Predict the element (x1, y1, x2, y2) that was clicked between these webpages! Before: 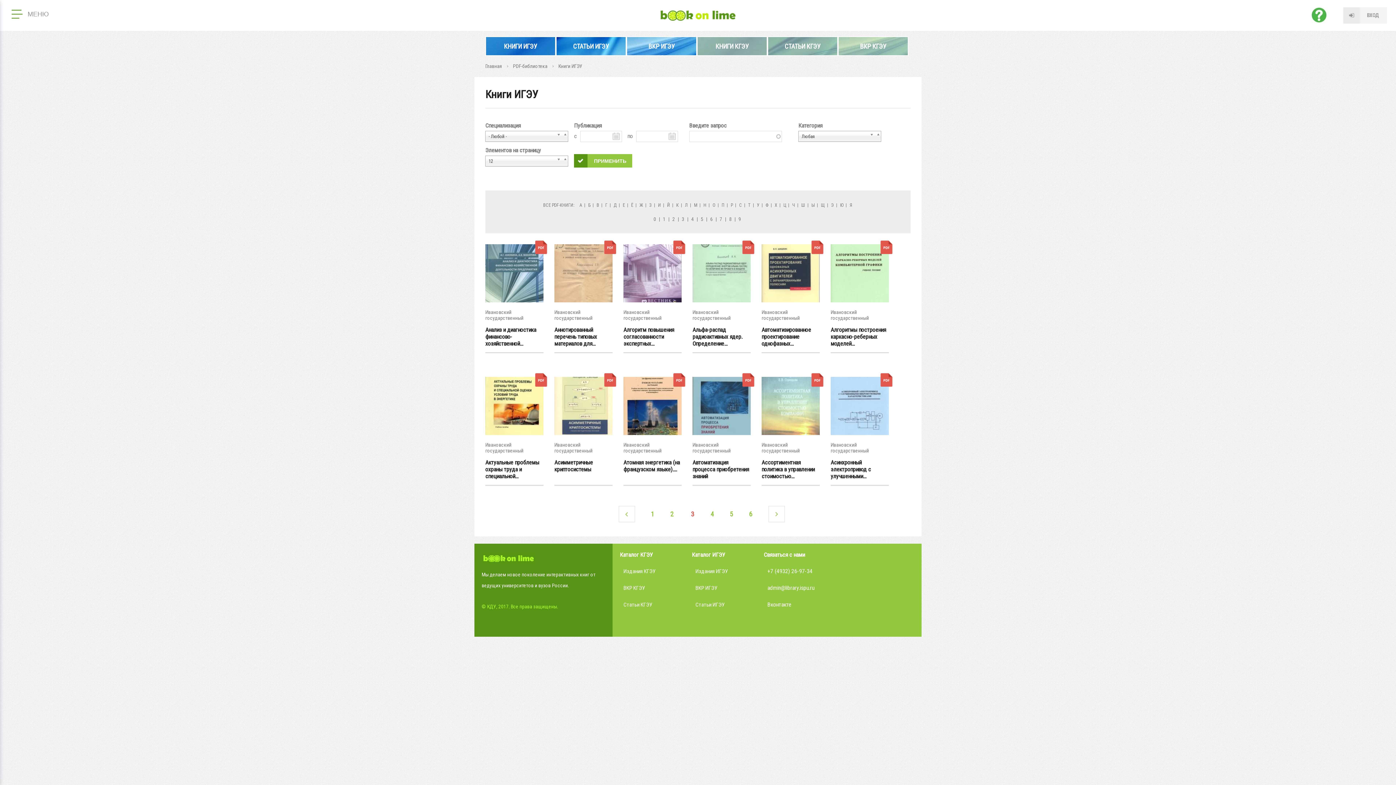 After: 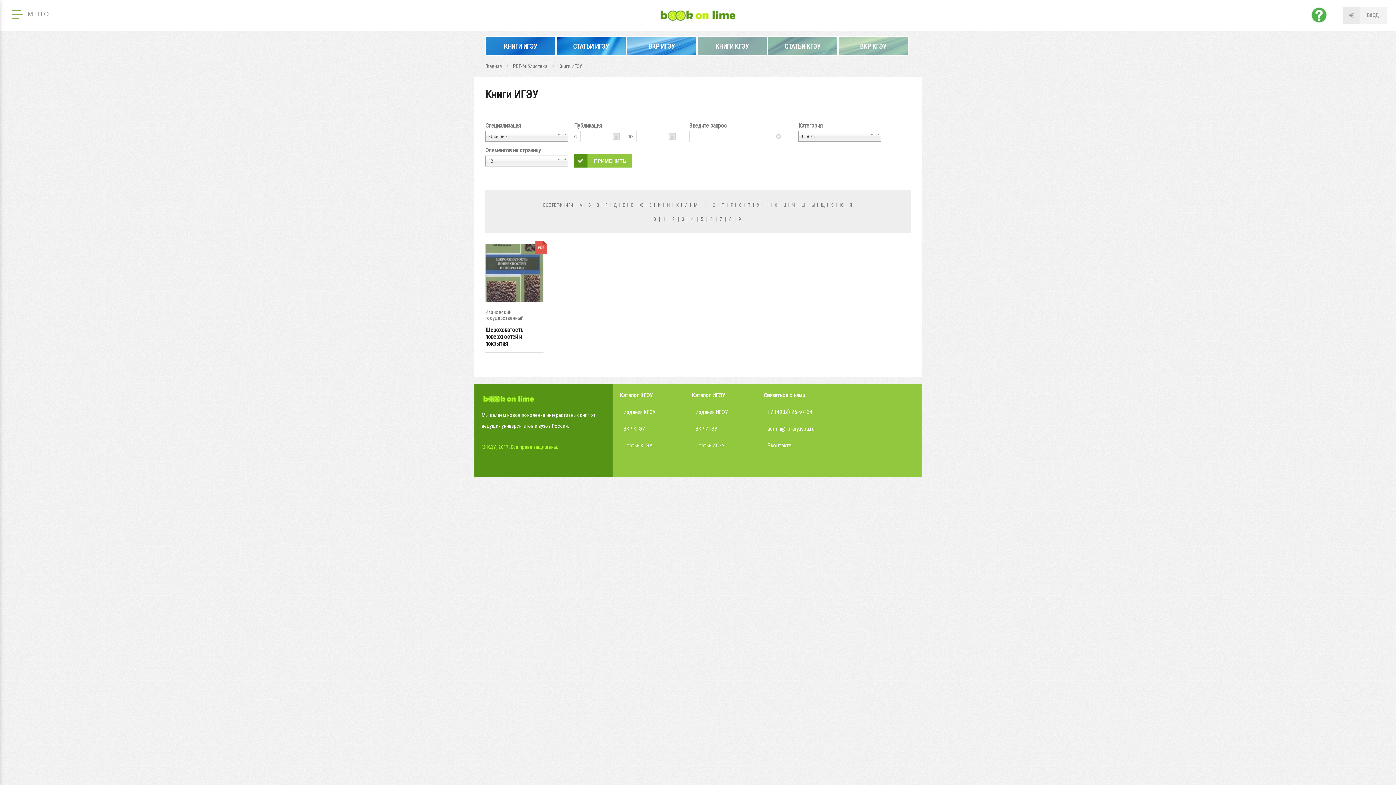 Action: bbox: (801, 202, 806, 208) label: Ш